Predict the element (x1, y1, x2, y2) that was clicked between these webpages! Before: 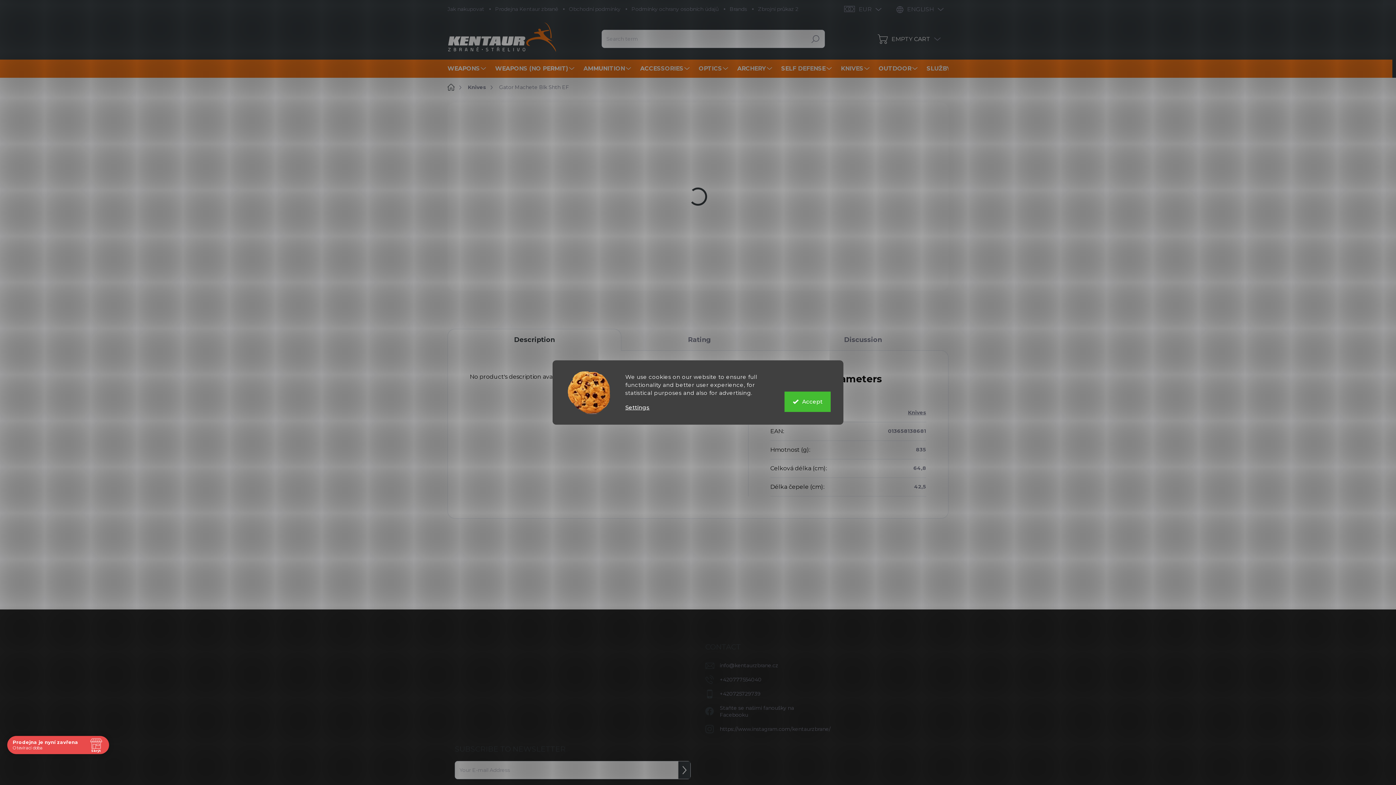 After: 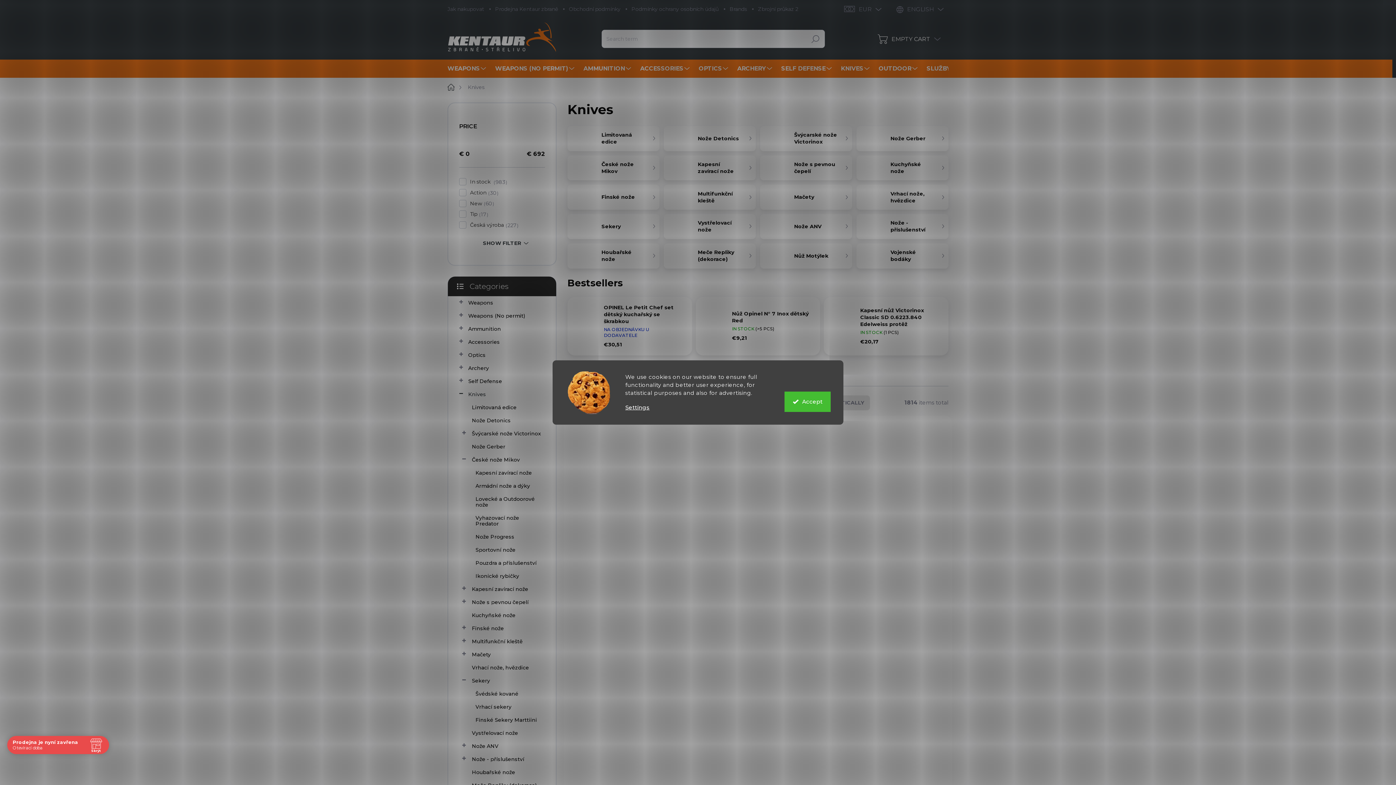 Action: label: KNIVES bbox: (833, 59, 871, 77)